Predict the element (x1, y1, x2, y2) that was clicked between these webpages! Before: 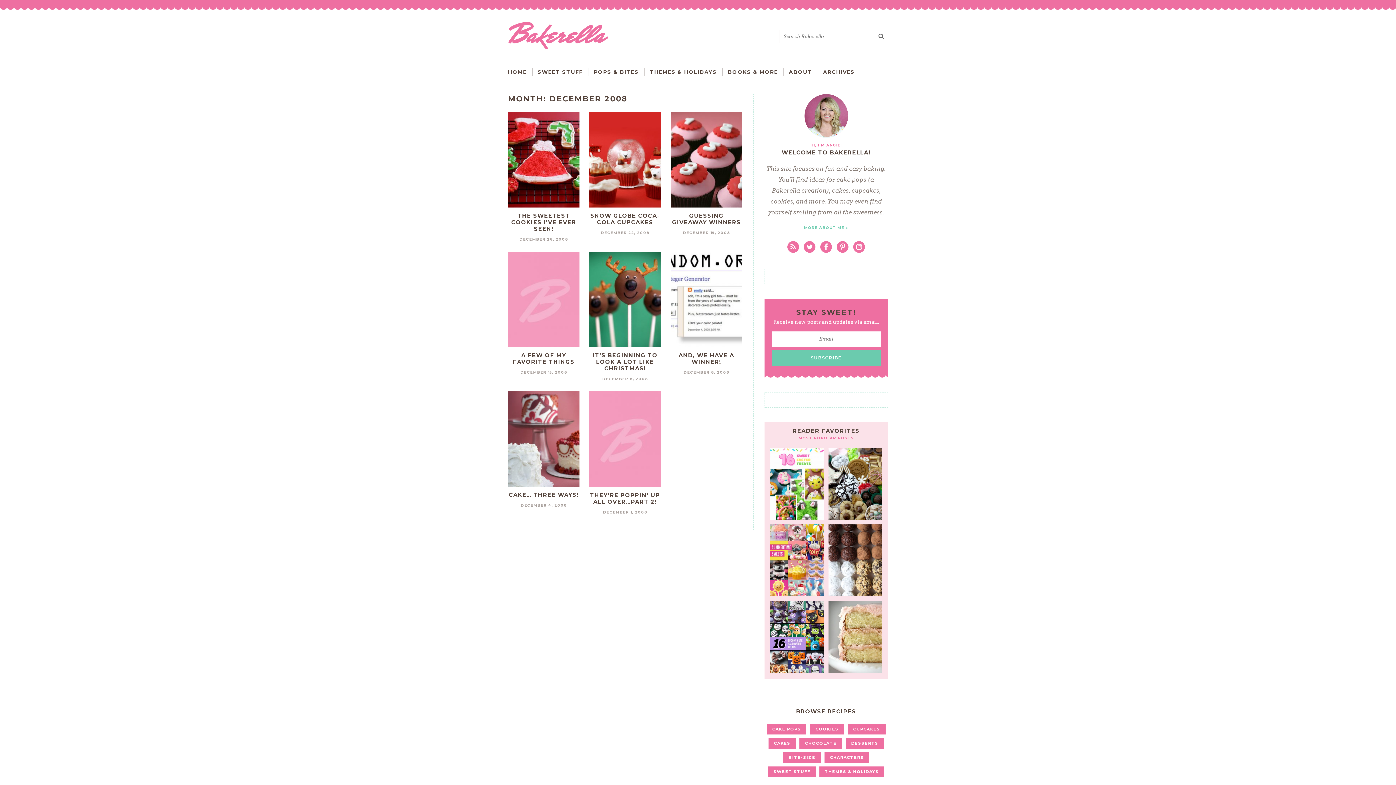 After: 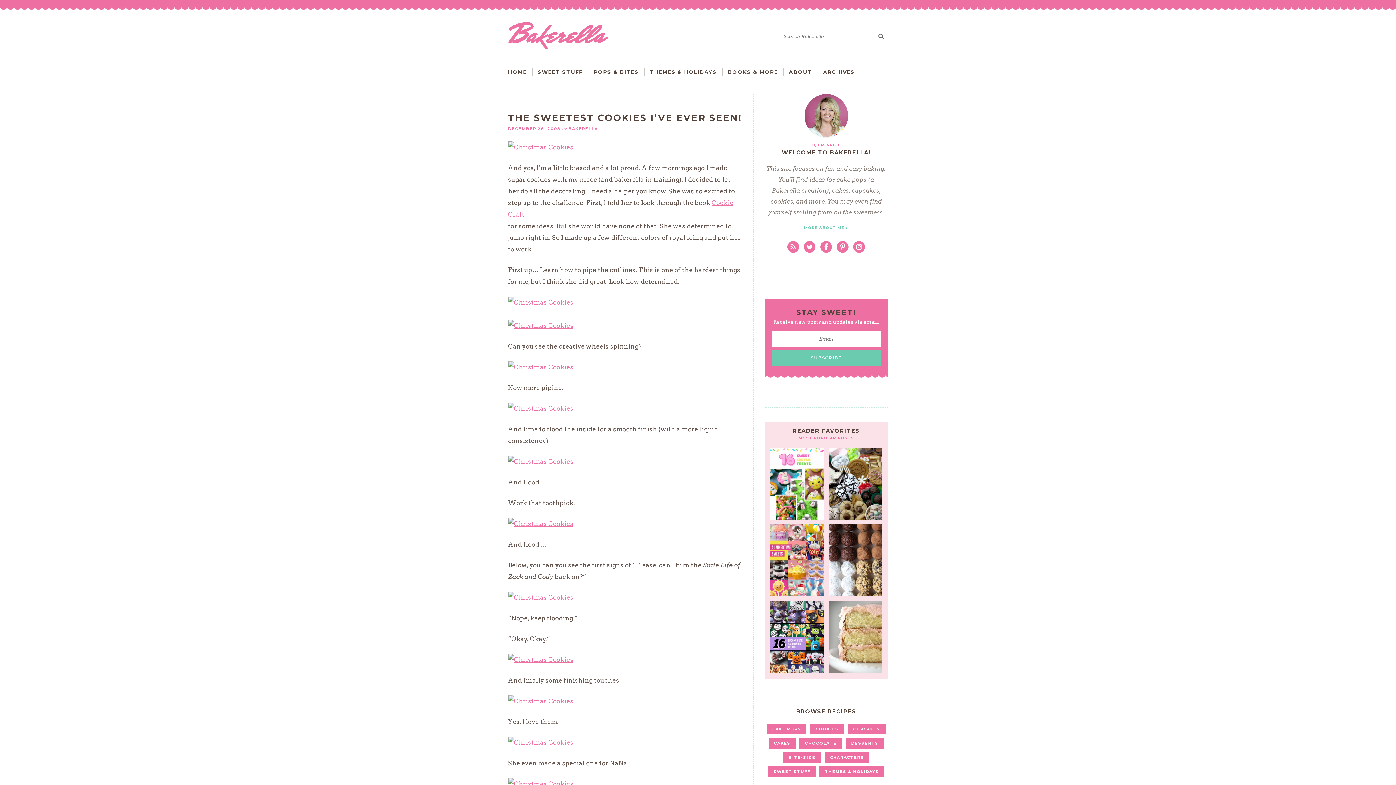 Action: bbox: (508, 112, 579, 232) label: THE SWEETEST COOKIES I’VE EVER SEEN!